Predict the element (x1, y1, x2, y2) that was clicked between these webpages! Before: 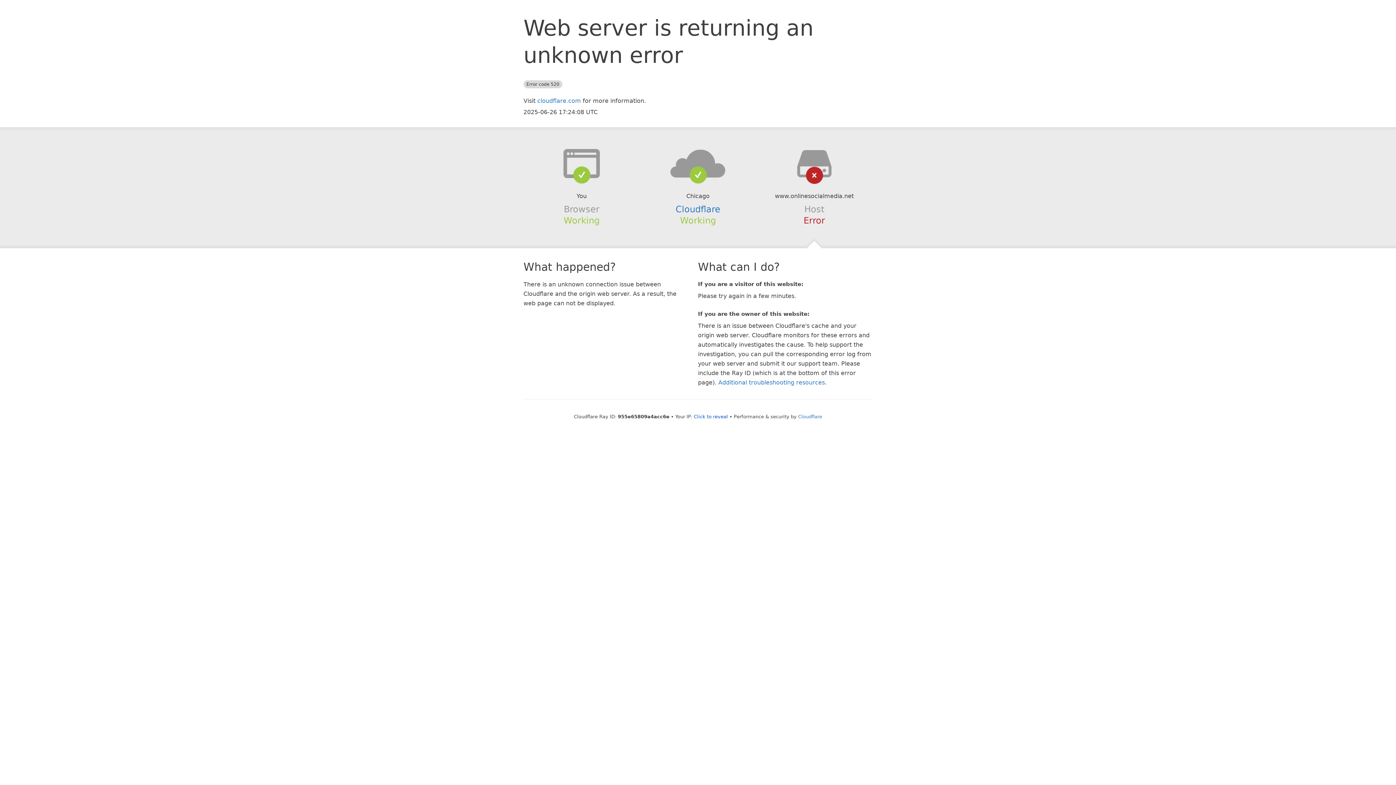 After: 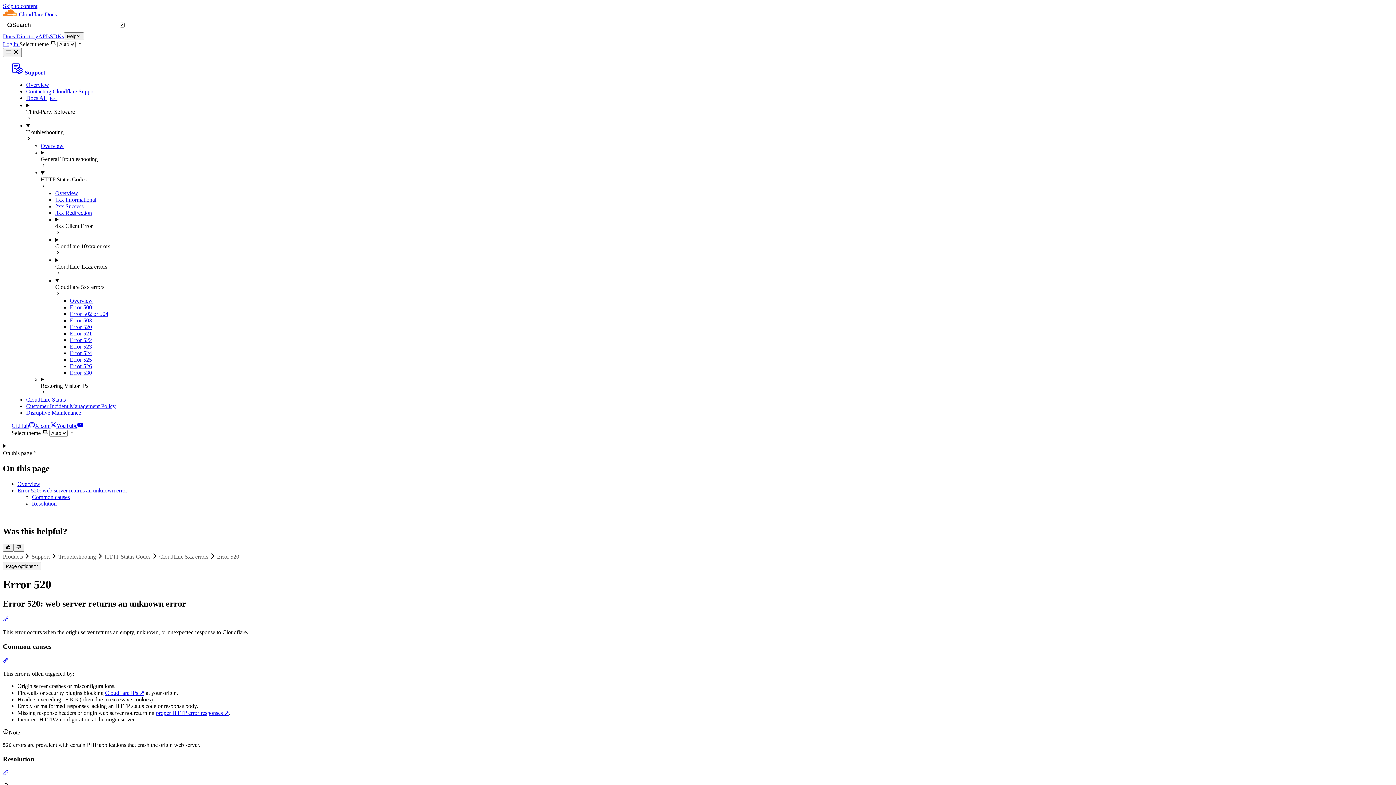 Action: bbox: (718, 379, 825, 386) label: Additional troubleshooting resources